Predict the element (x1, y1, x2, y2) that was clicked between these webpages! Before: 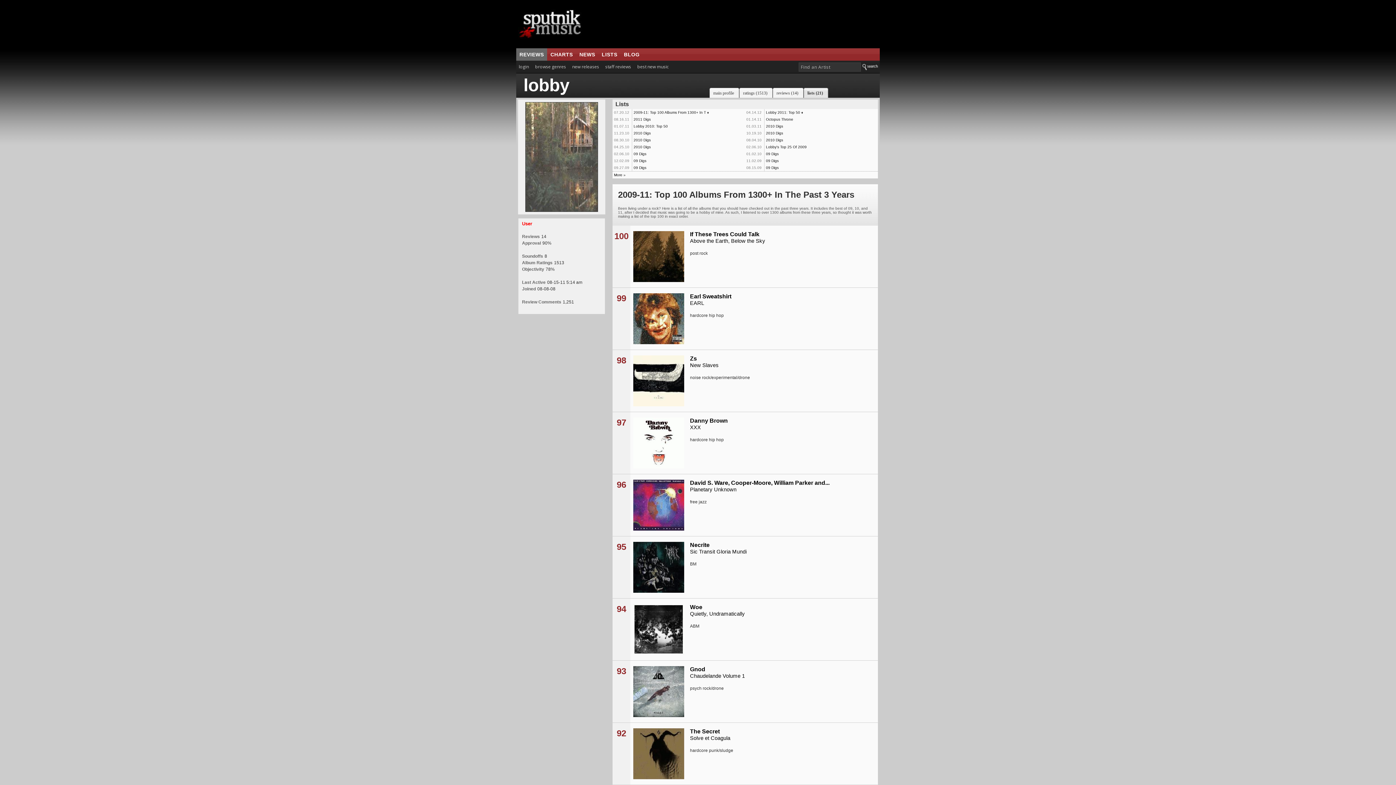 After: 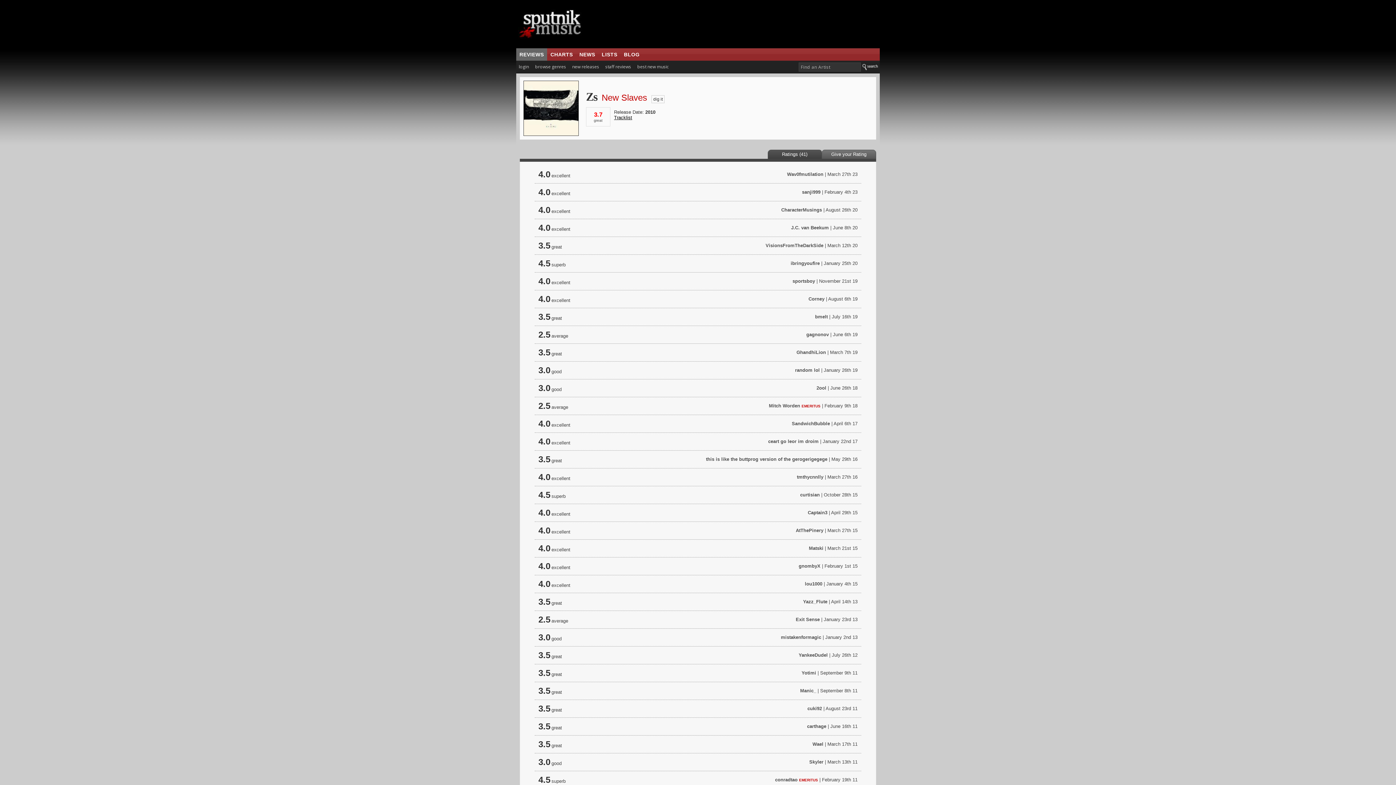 Action: bbox: (690, 355, 718, 368) label: Zs
New Slaves